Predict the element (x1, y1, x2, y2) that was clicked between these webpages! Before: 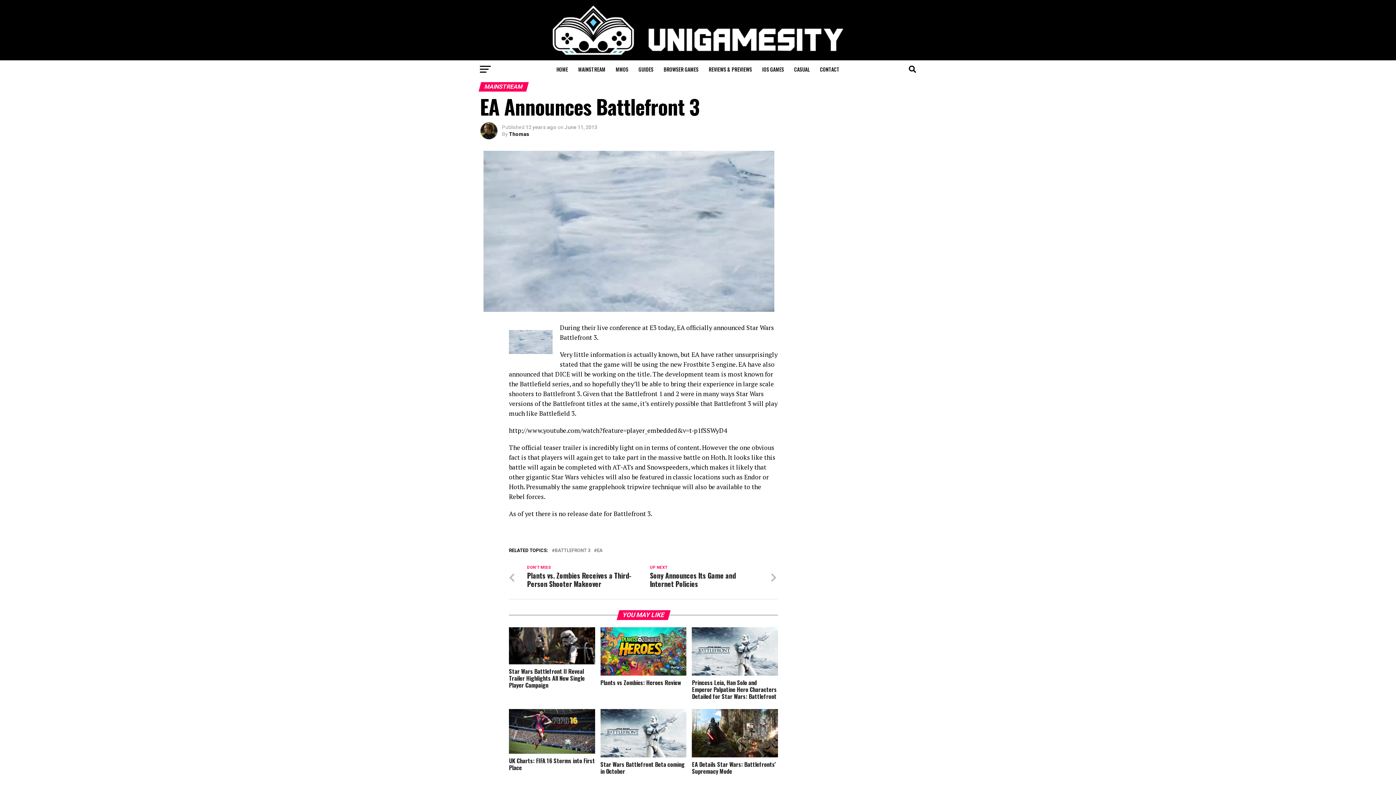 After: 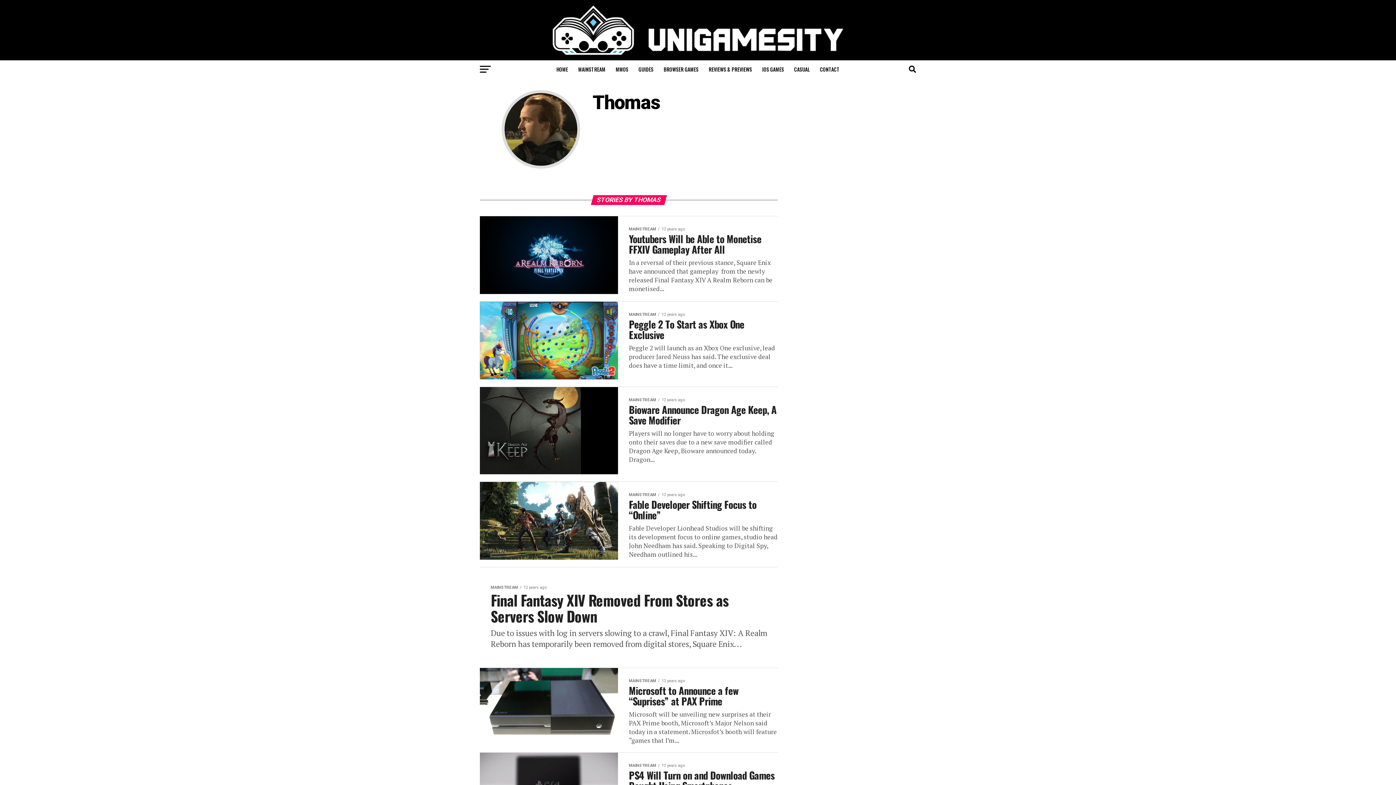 Action: label: Thomas bbox: (509, 131, 529, 137)